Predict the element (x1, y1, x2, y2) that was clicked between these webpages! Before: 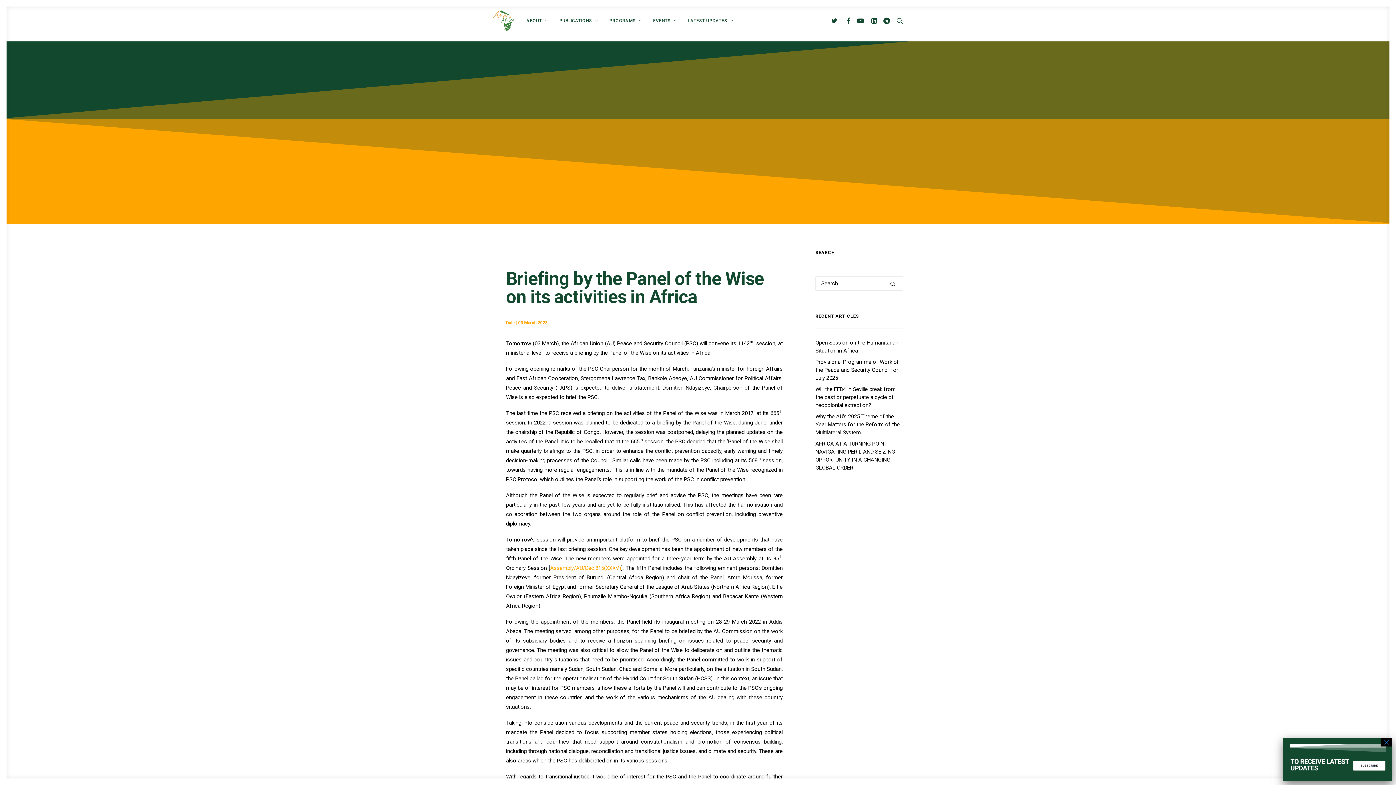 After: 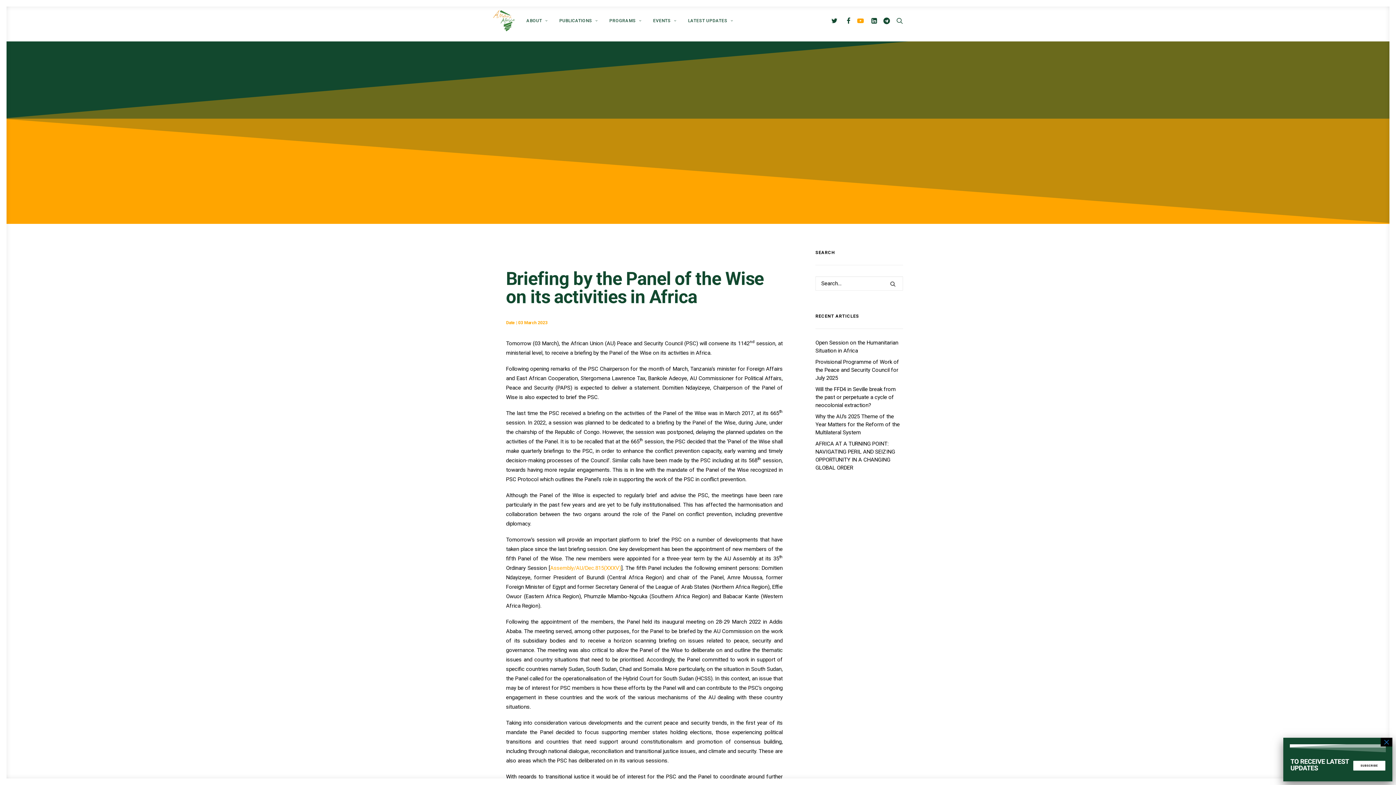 Action: bbox: (854, 0, 867, 41)